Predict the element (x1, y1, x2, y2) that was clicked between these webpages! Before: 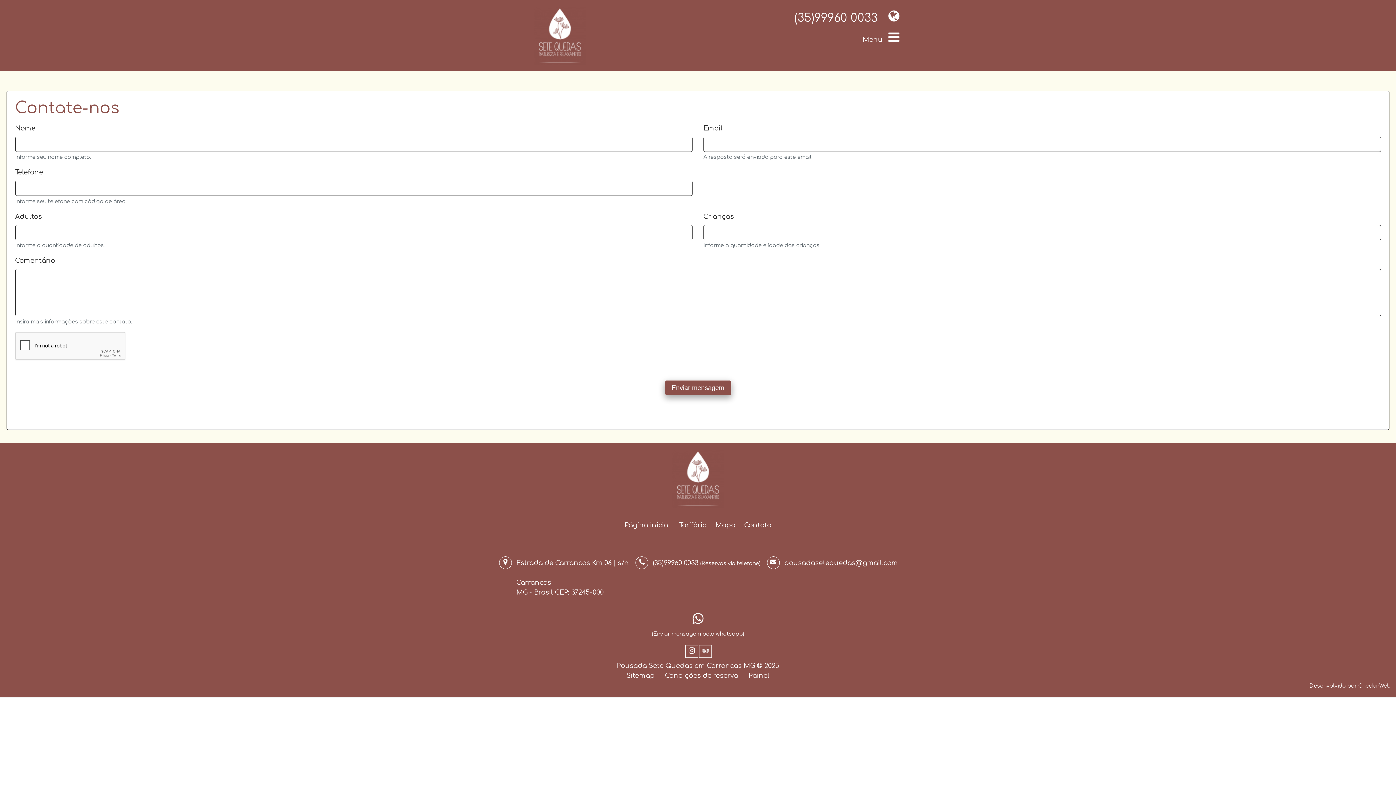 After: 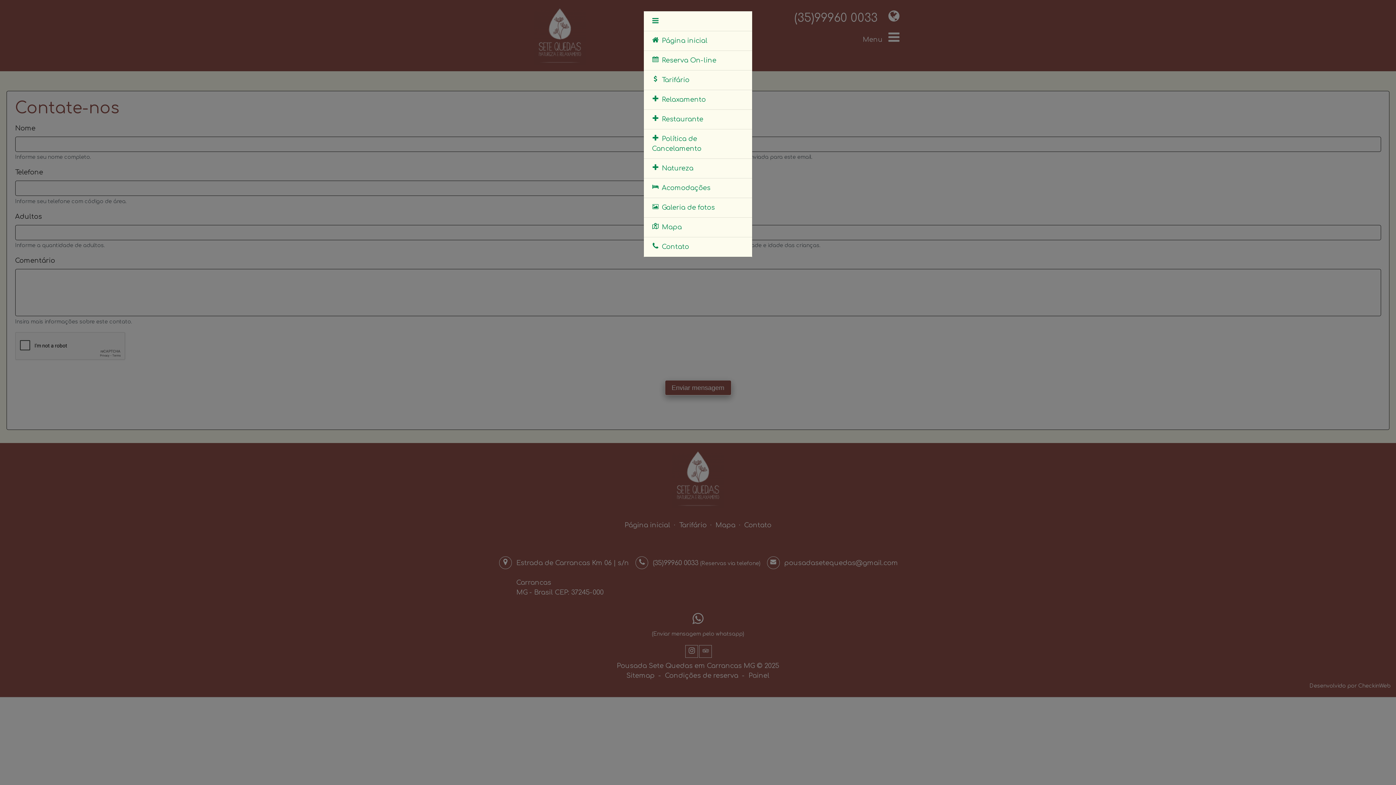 Action: bbox: (867, 26, 900, 46) label: Menu 